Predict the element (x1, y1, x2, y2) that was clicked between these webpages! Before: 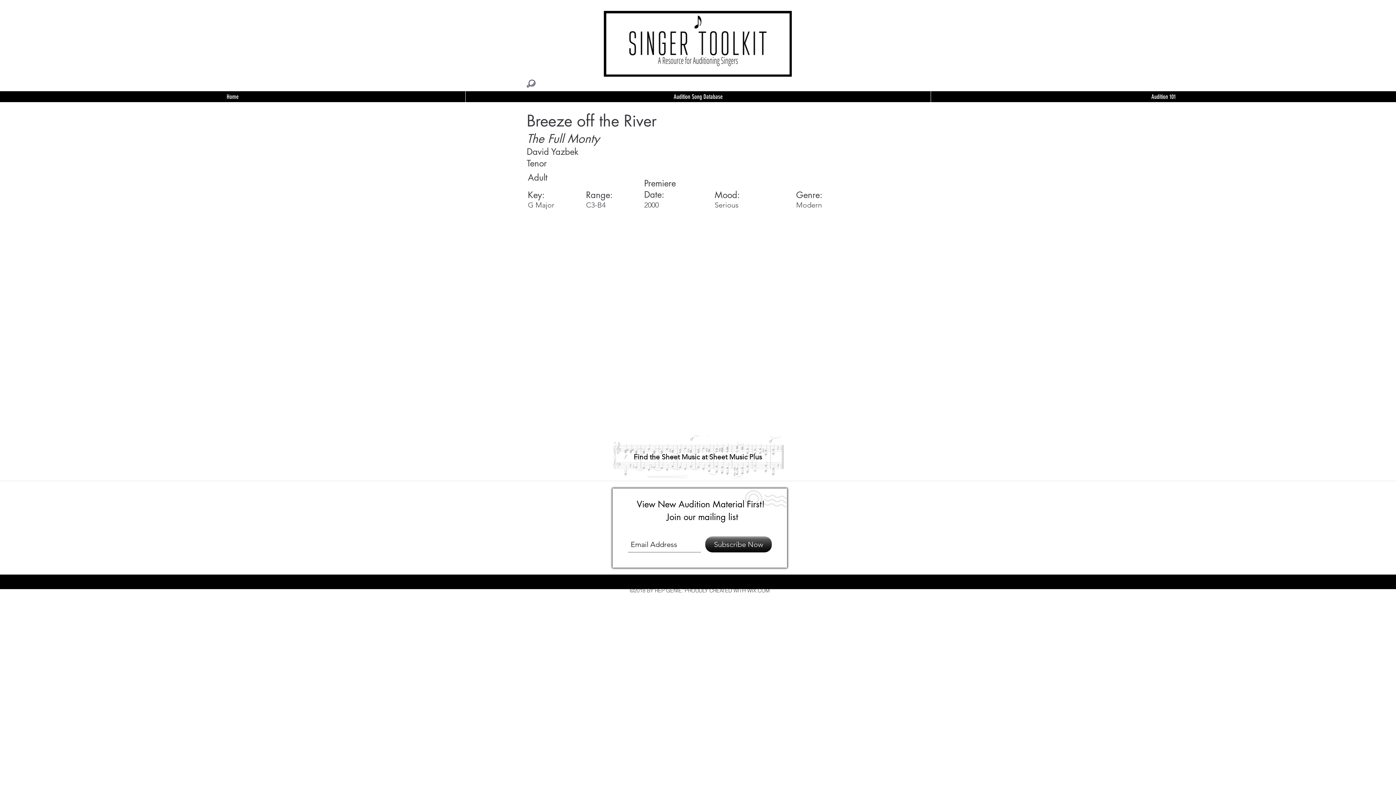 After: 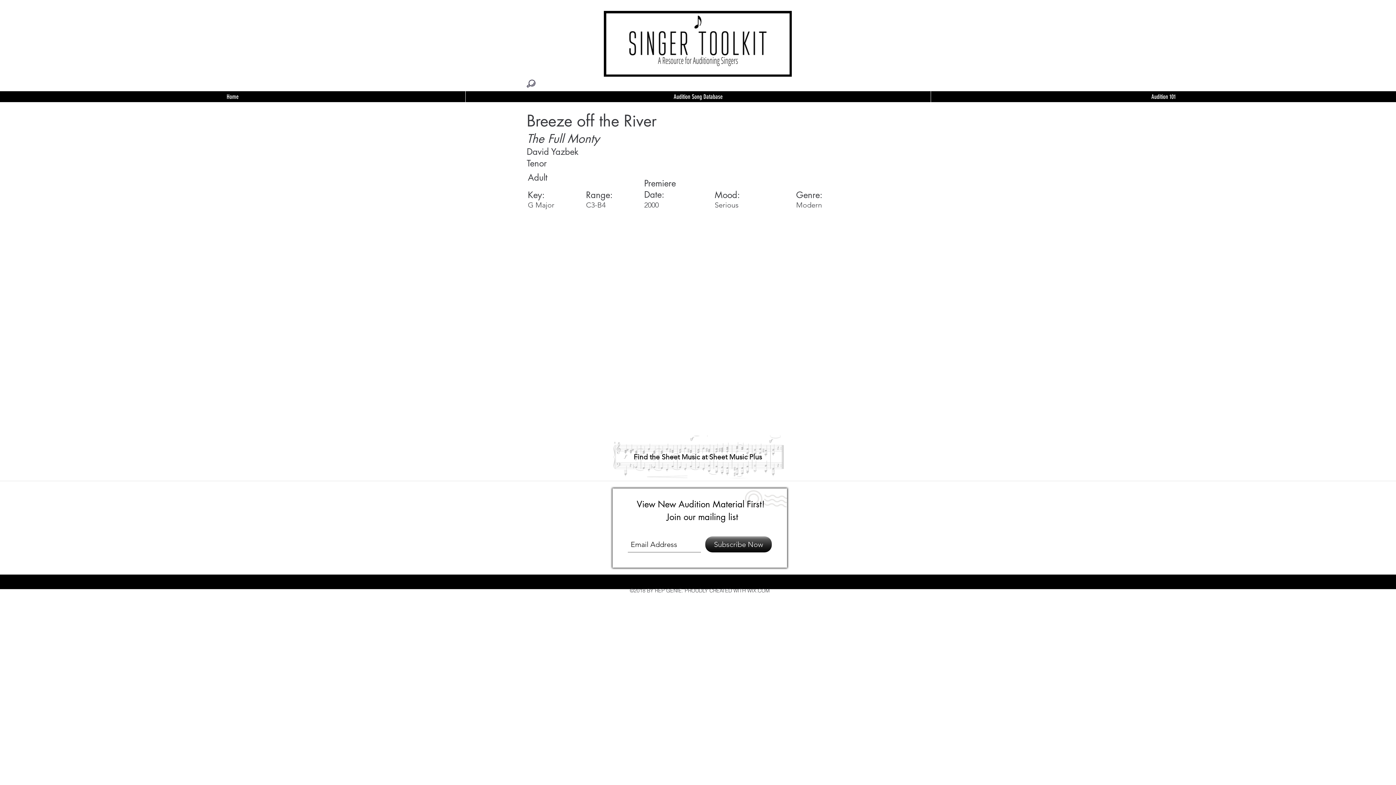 Action: bbox: (705, 536, 772, 552) label: Subscribe Now